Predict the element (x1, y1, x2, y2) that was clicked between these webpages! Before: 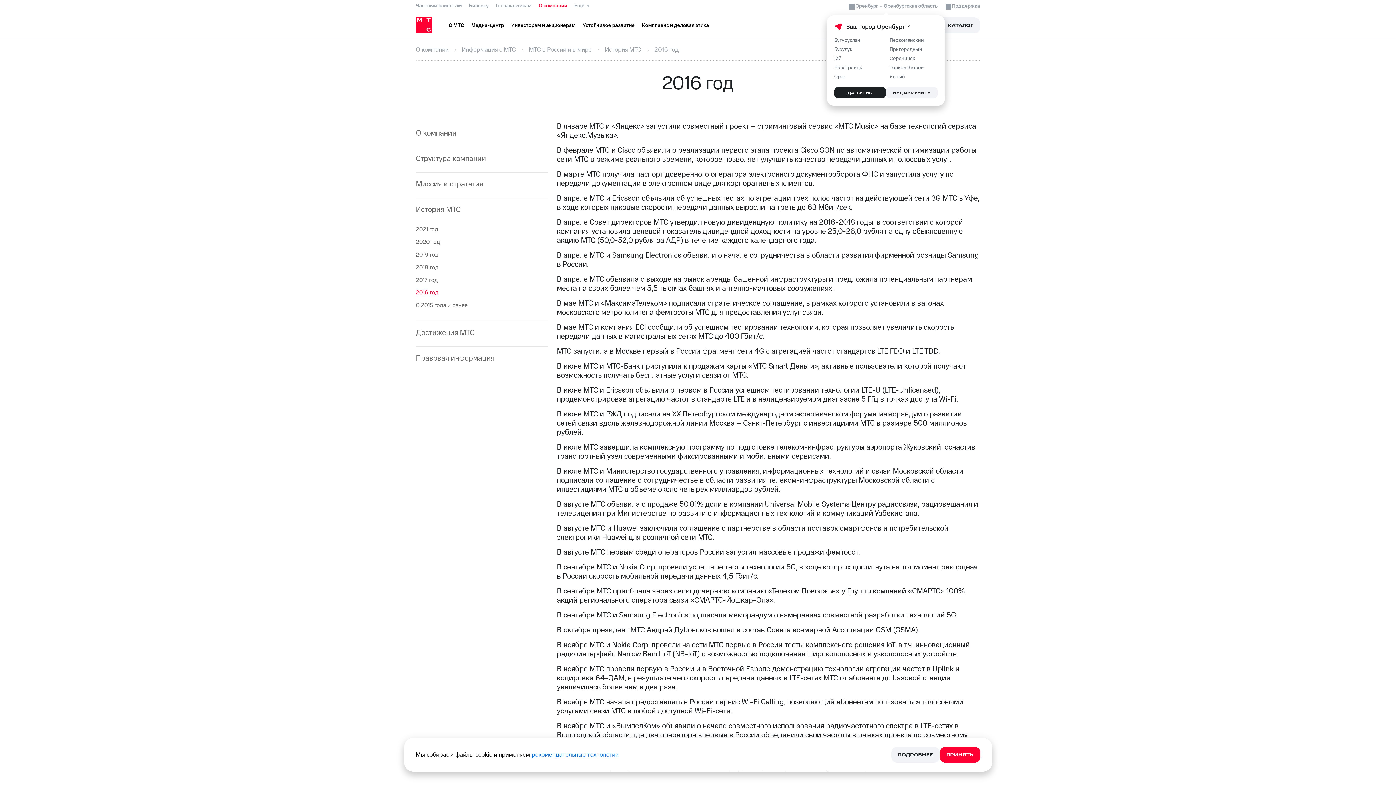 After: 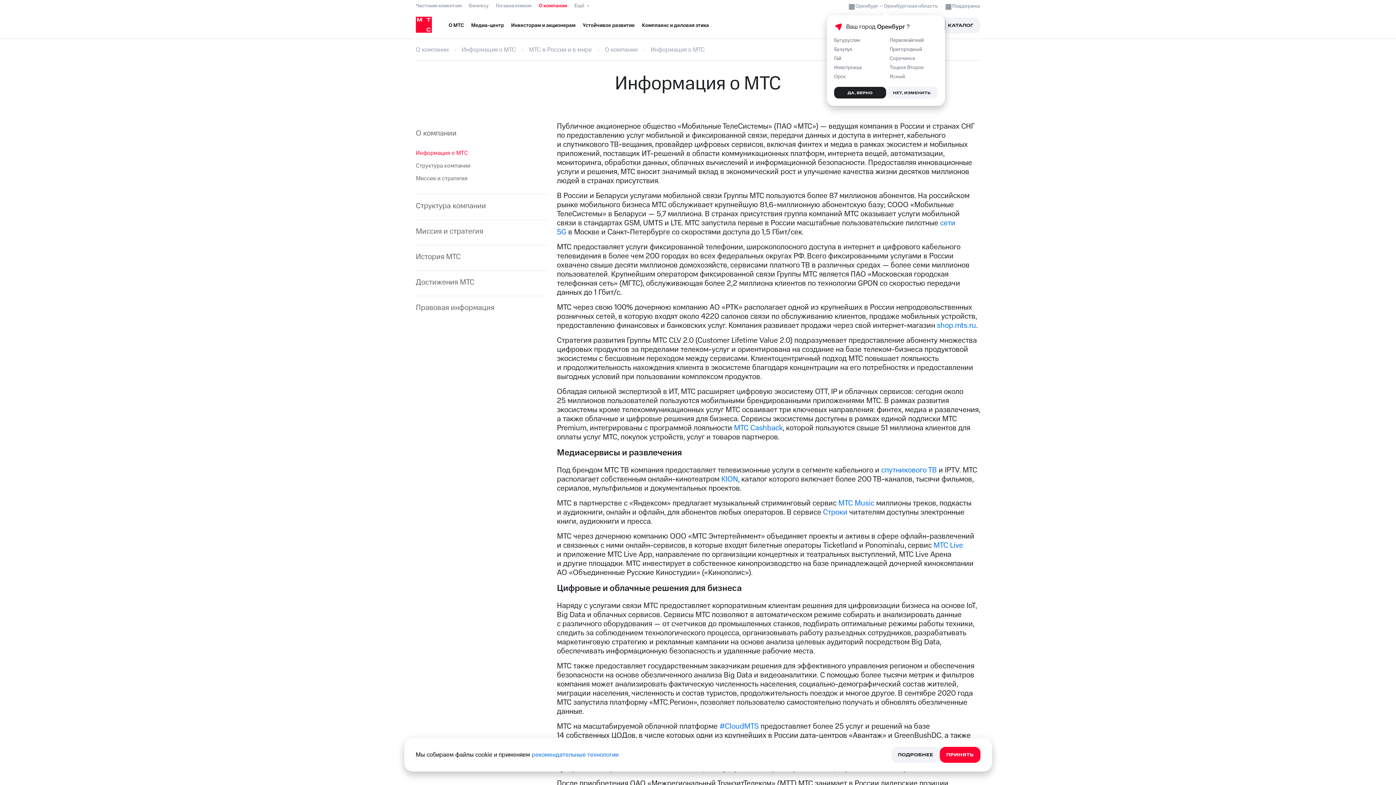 Action: bbox: (416, 128, 456, 137) label: О компании